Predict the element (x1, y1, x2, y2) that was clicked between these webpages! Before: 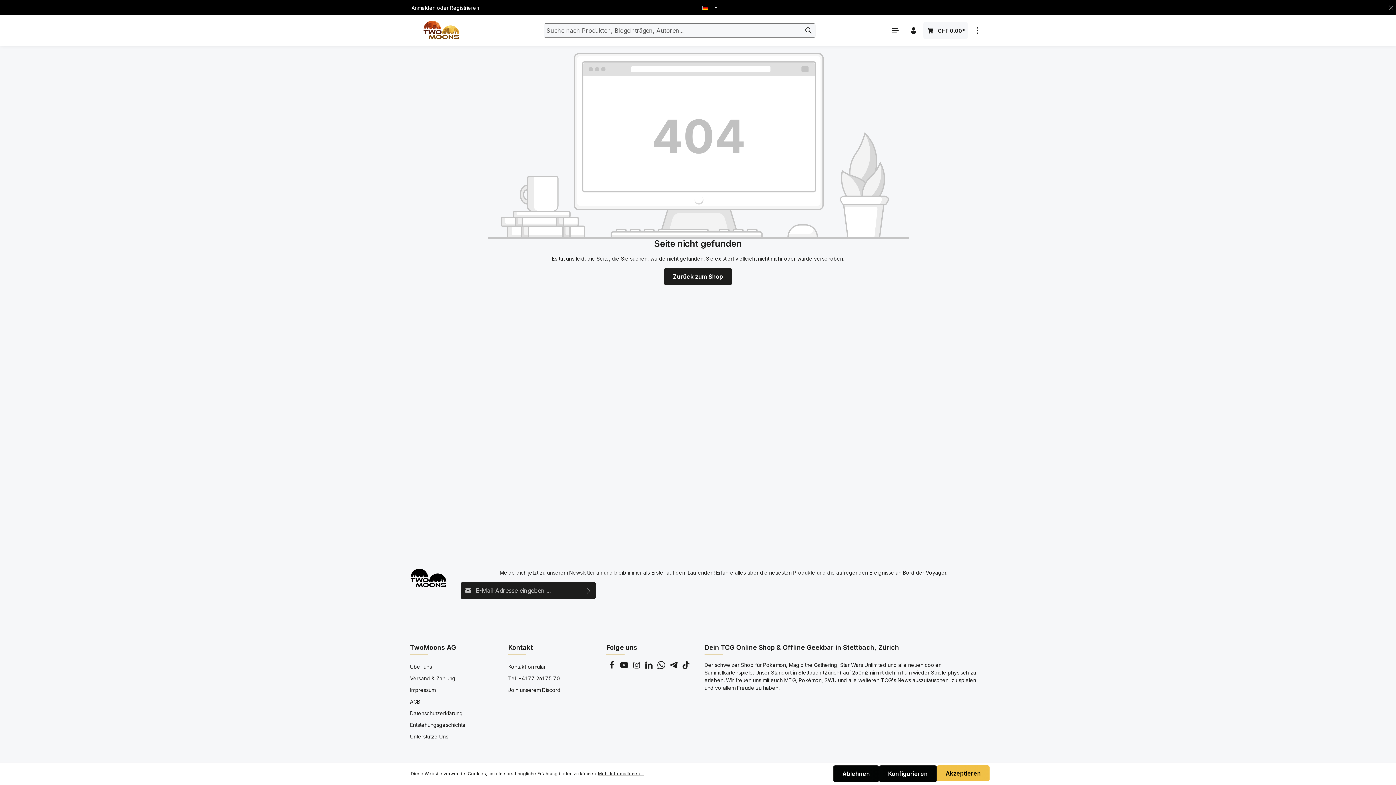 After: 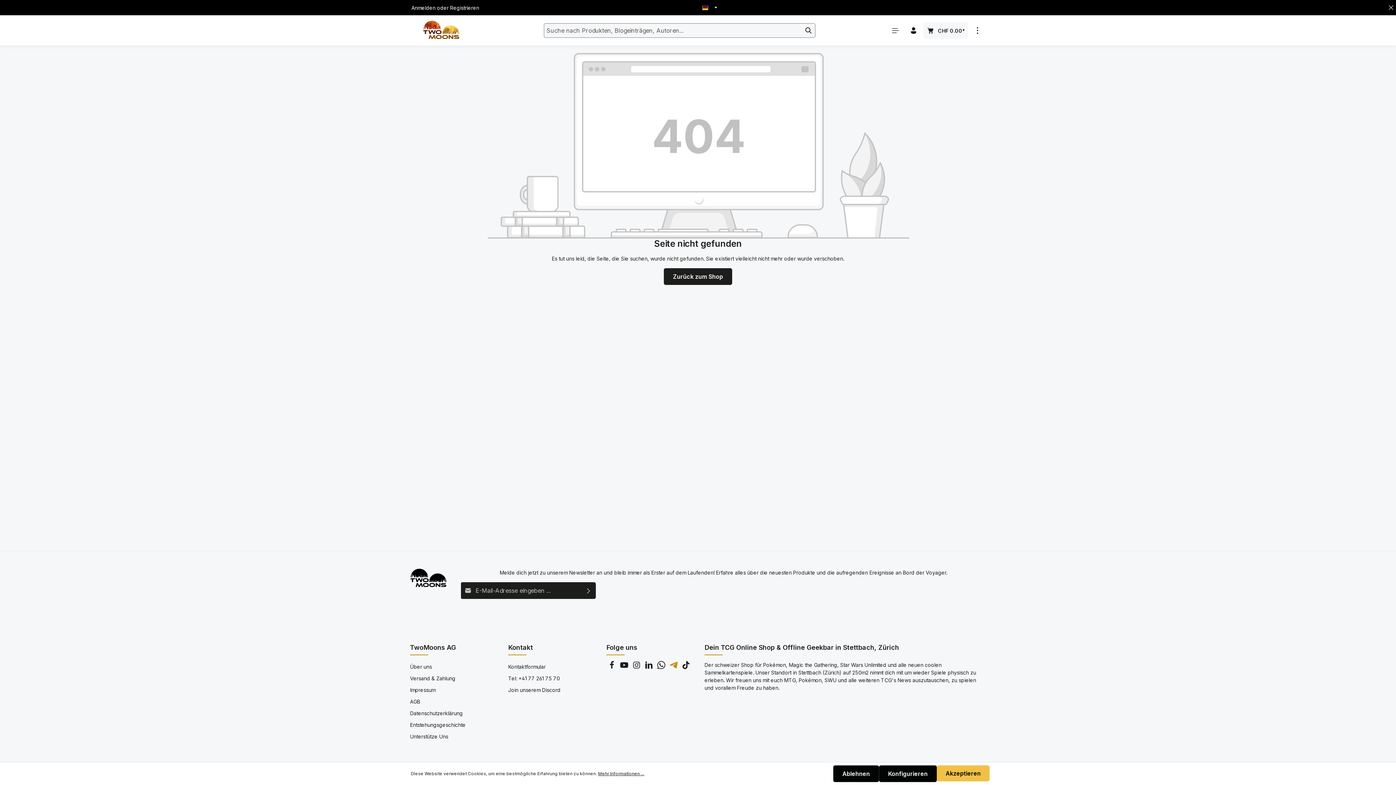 Action: bbox: (669, 664, 679, 670) label: Telegram